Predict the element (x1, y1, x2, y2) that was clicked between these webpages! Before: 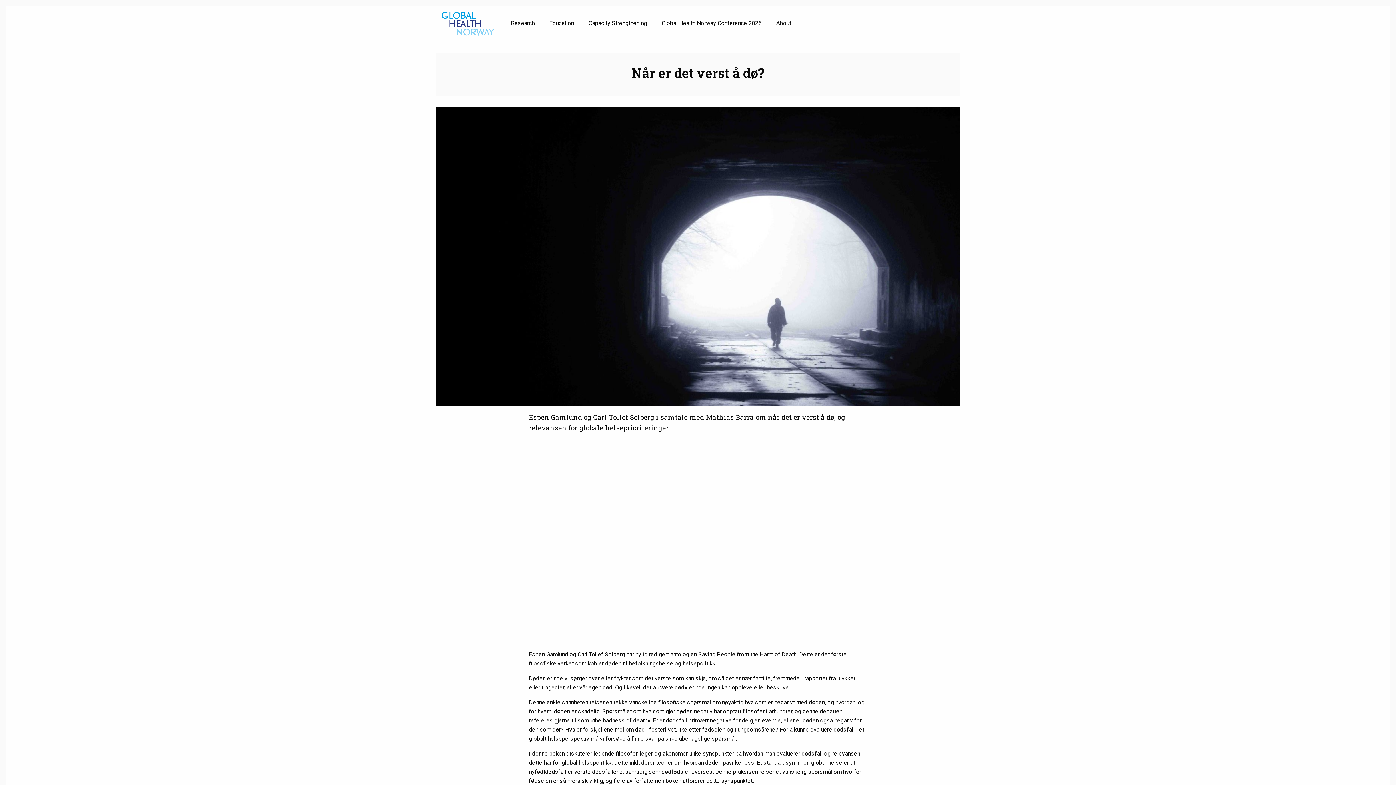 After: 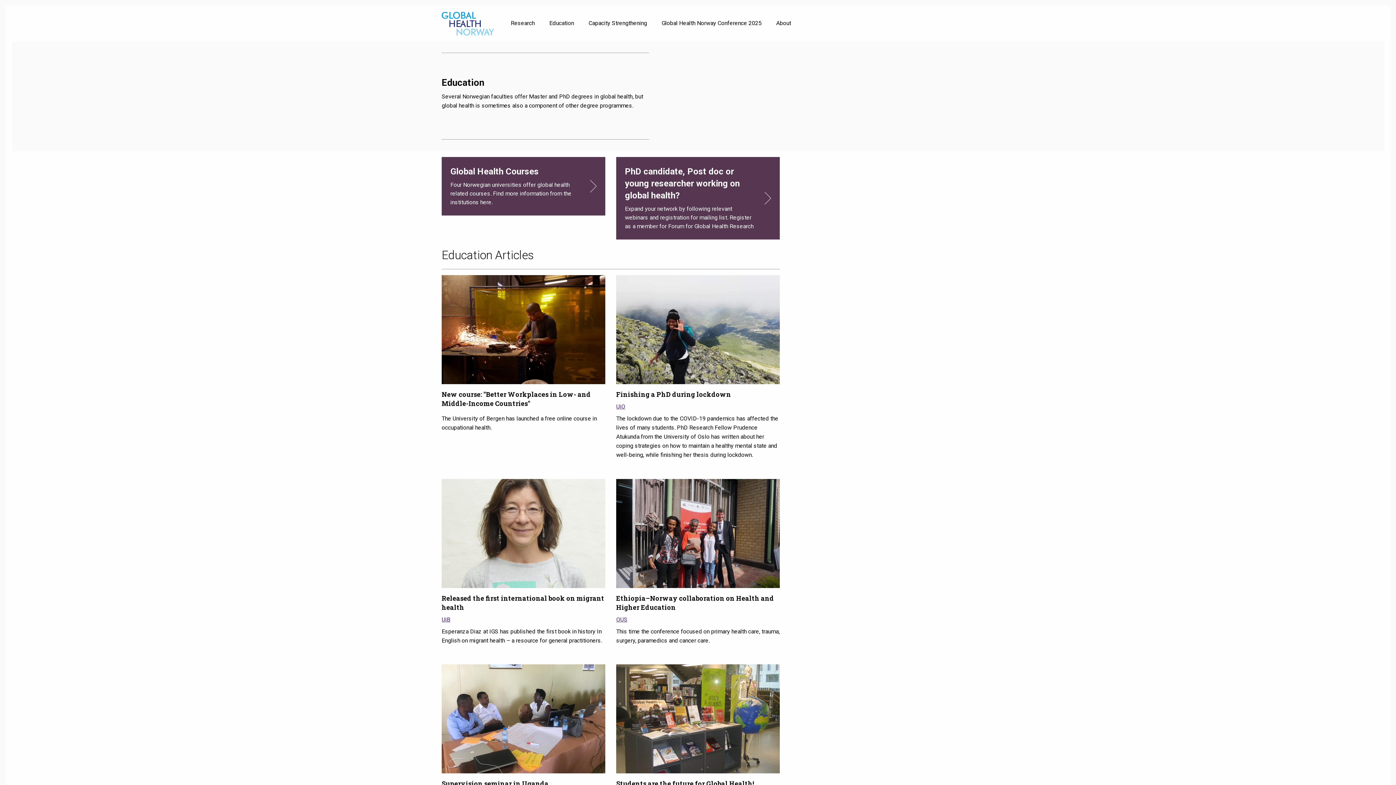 Action: bbox: (543, 16, 580, 30) label: Education